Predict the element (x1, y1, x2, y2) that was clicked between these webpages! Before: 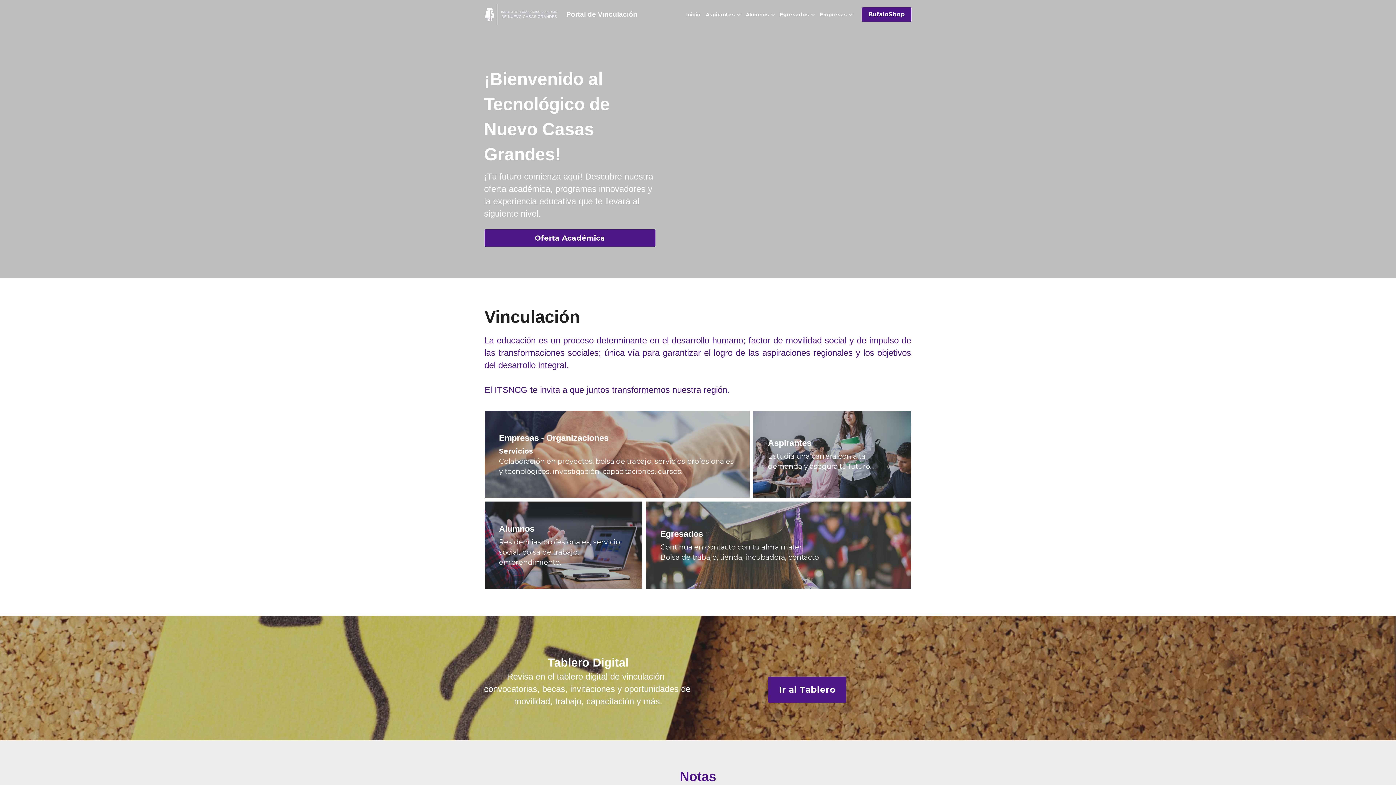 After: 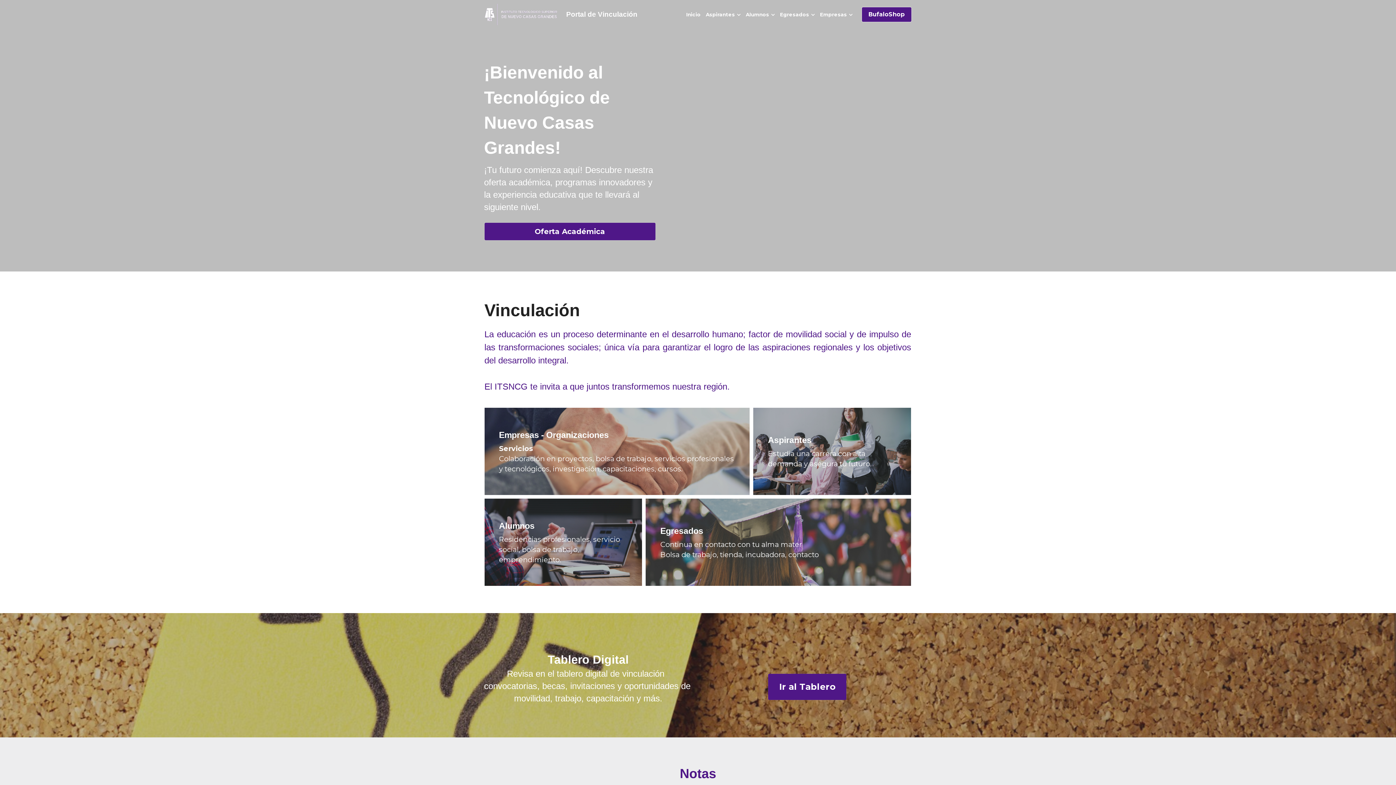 Action: label: Inicio bbox: (686, 11, 700, 17)